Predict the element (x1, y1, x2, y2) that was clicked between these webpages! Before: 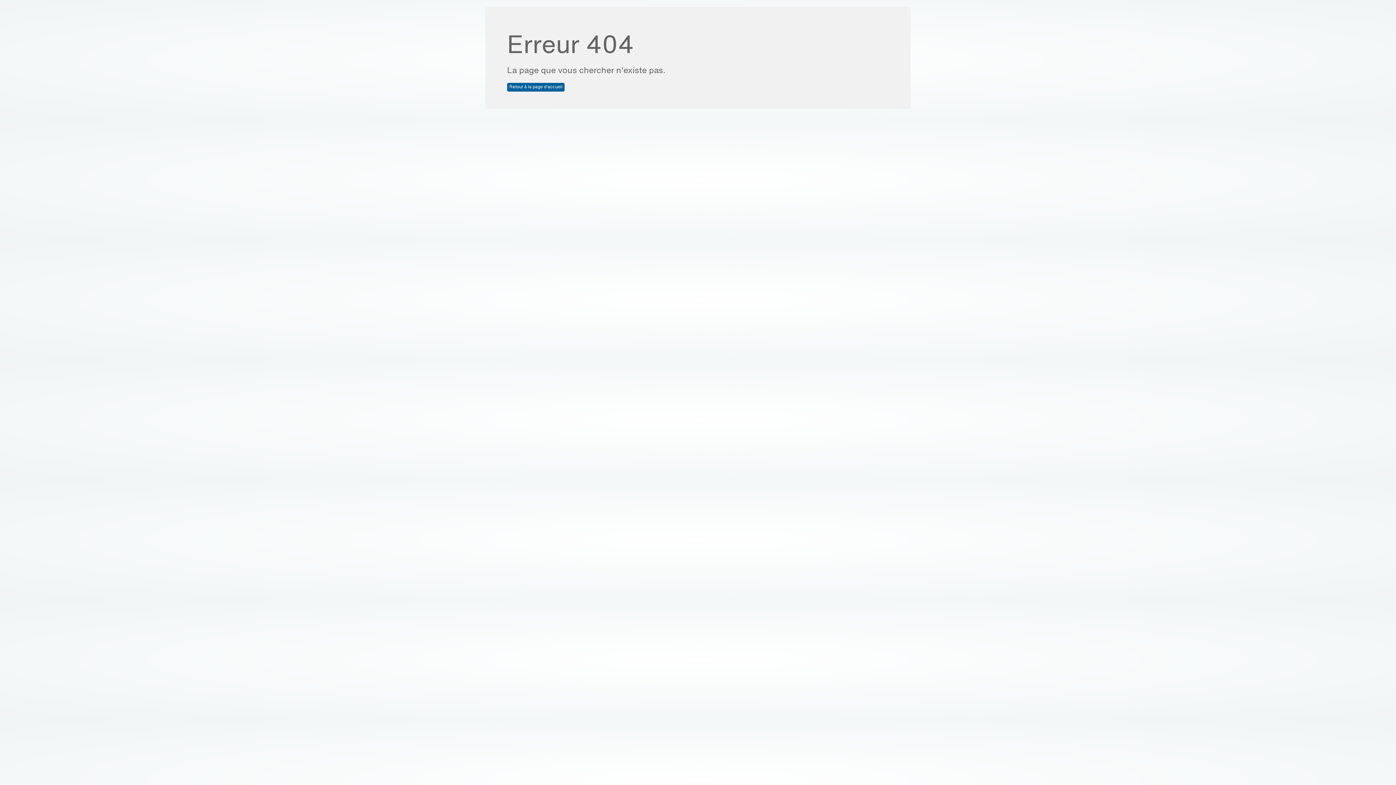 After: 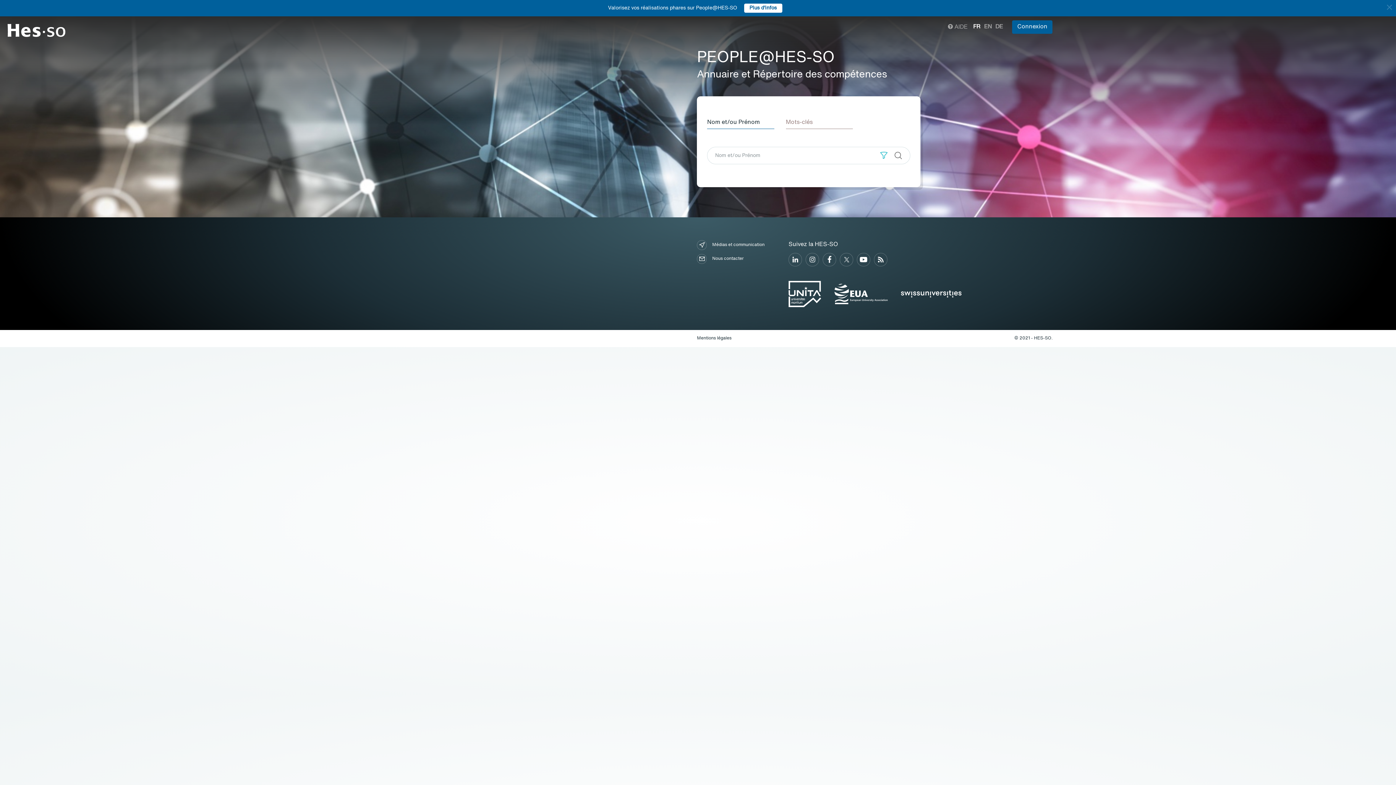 Action: label: Retour à la page d'accueil bbox: (507, 82, 564, 91)